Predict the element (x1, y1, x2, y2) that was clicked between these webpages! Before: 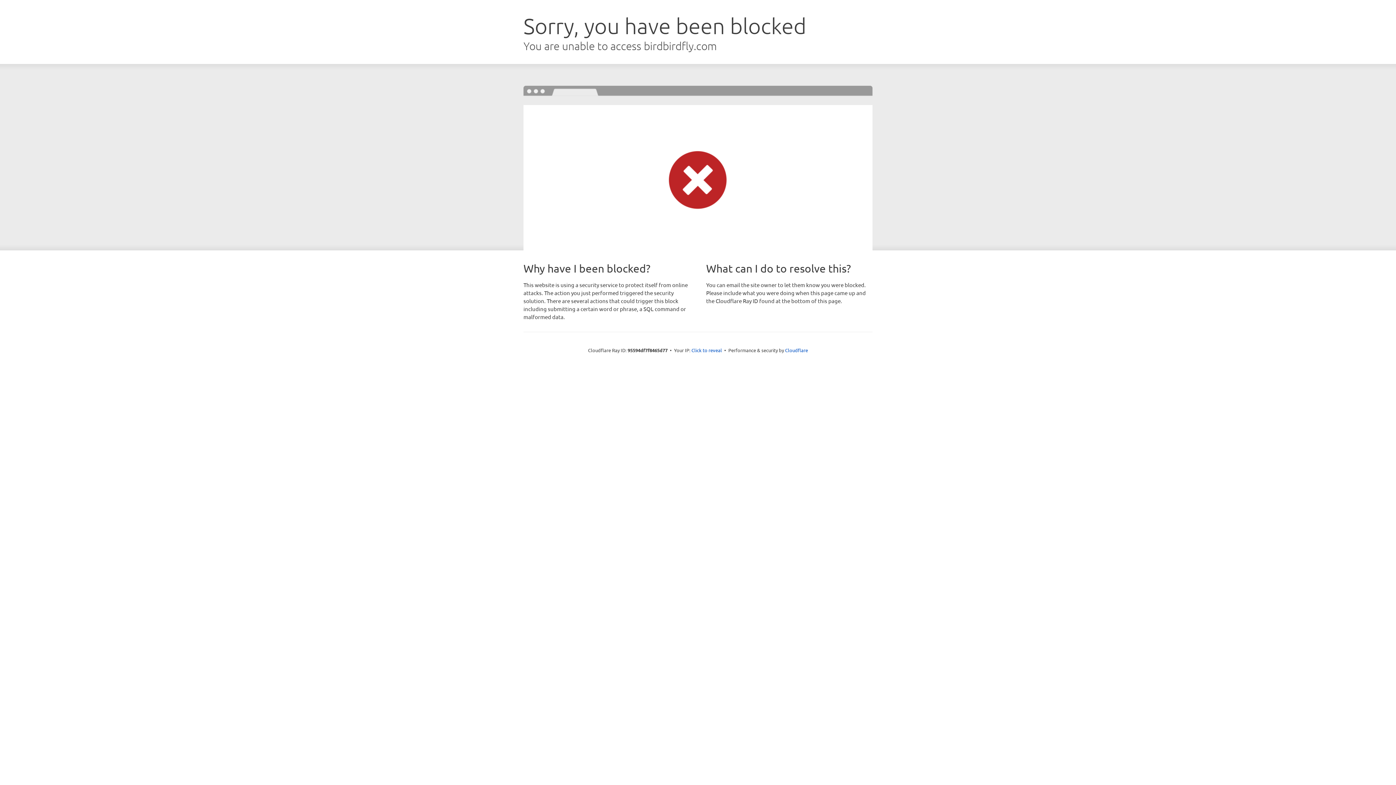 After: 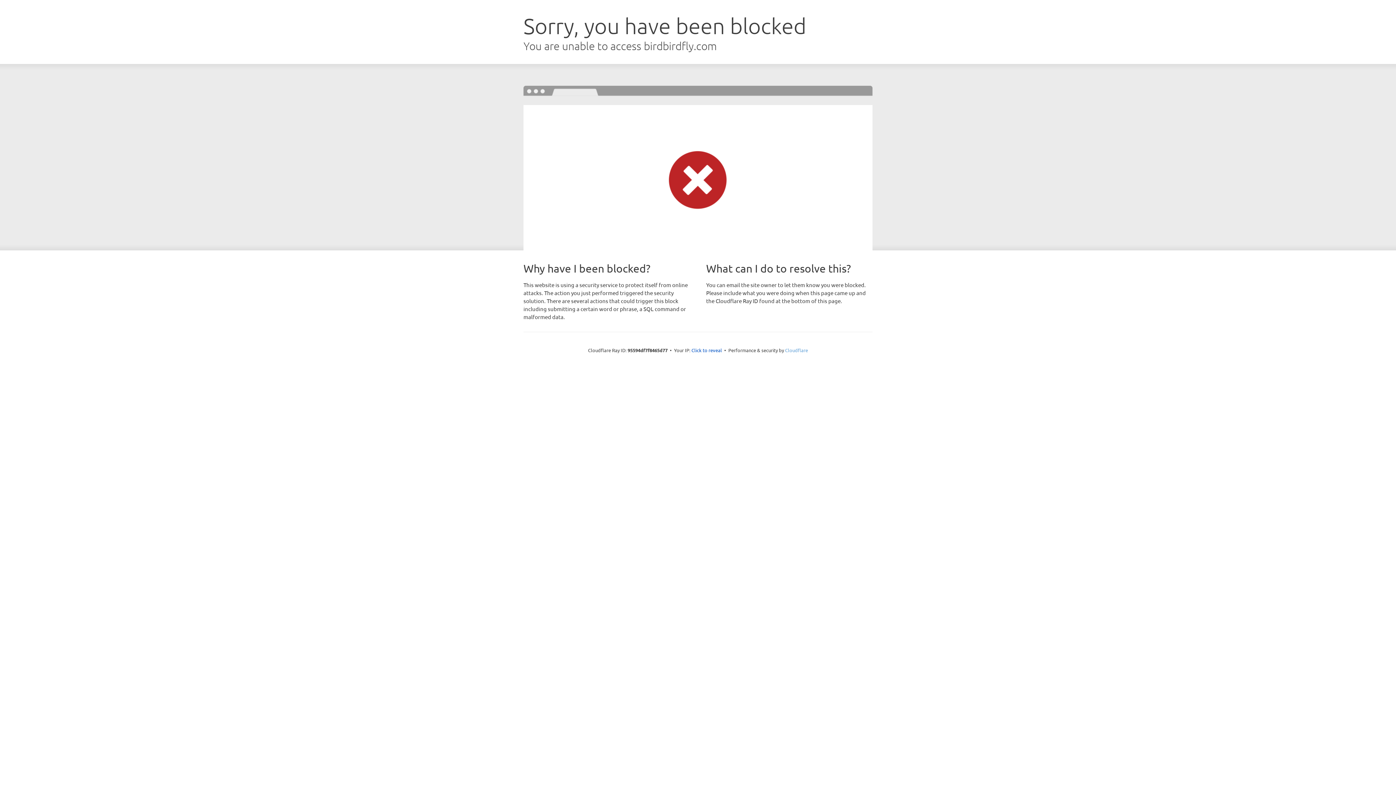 Action: bbox: (785, 347, 808, 353) label: Cloudflare